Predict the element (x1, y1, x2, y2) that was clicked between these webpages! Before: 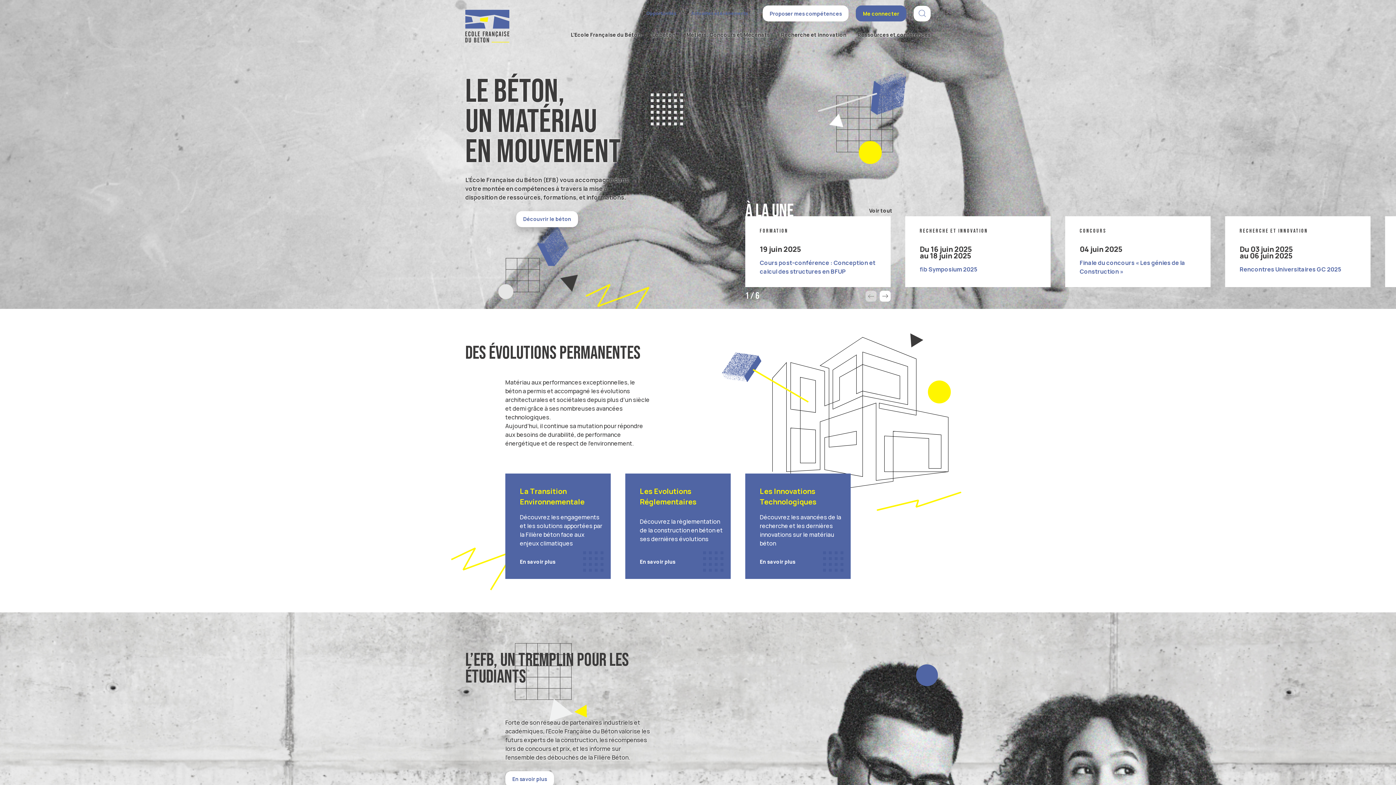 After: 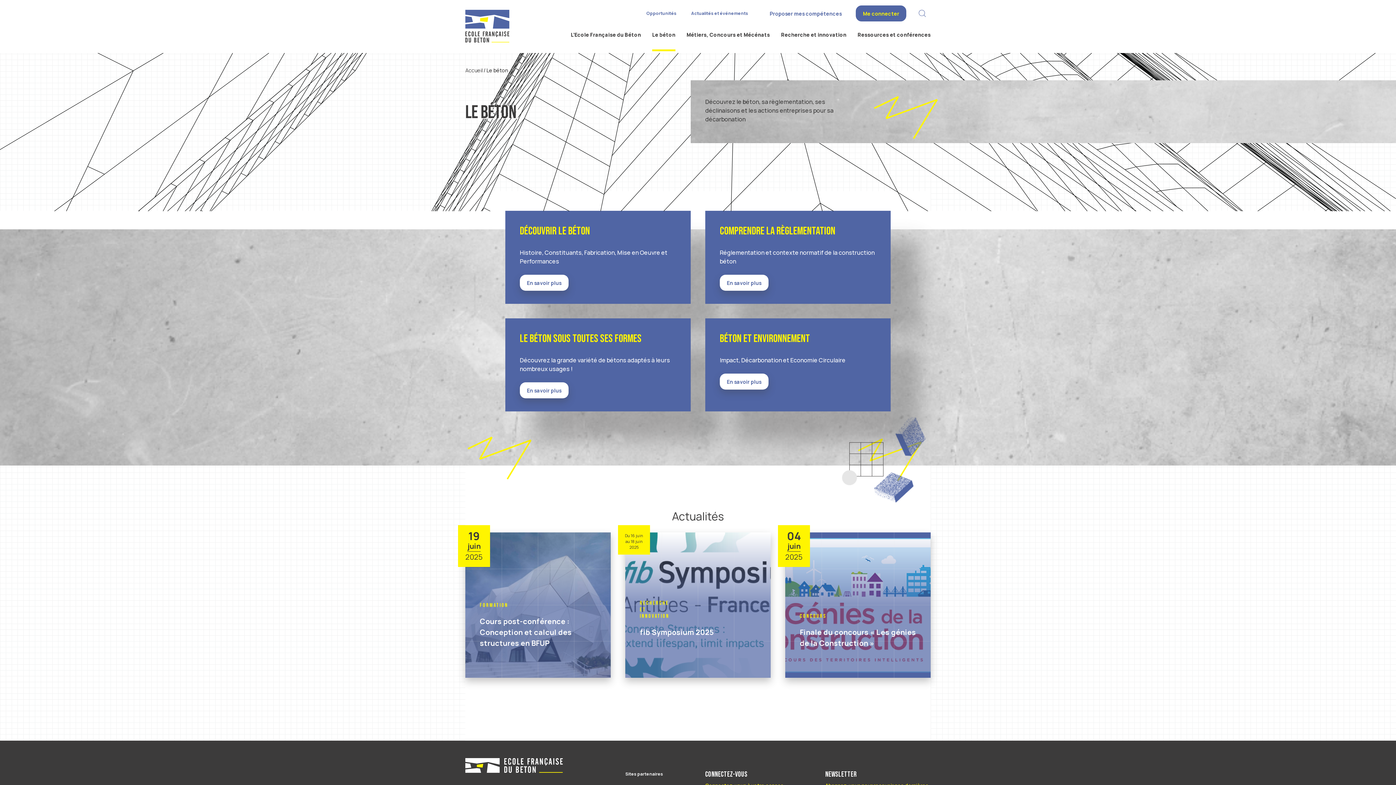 Action: bbox: (647, 27, 675, 53) label: Le béton